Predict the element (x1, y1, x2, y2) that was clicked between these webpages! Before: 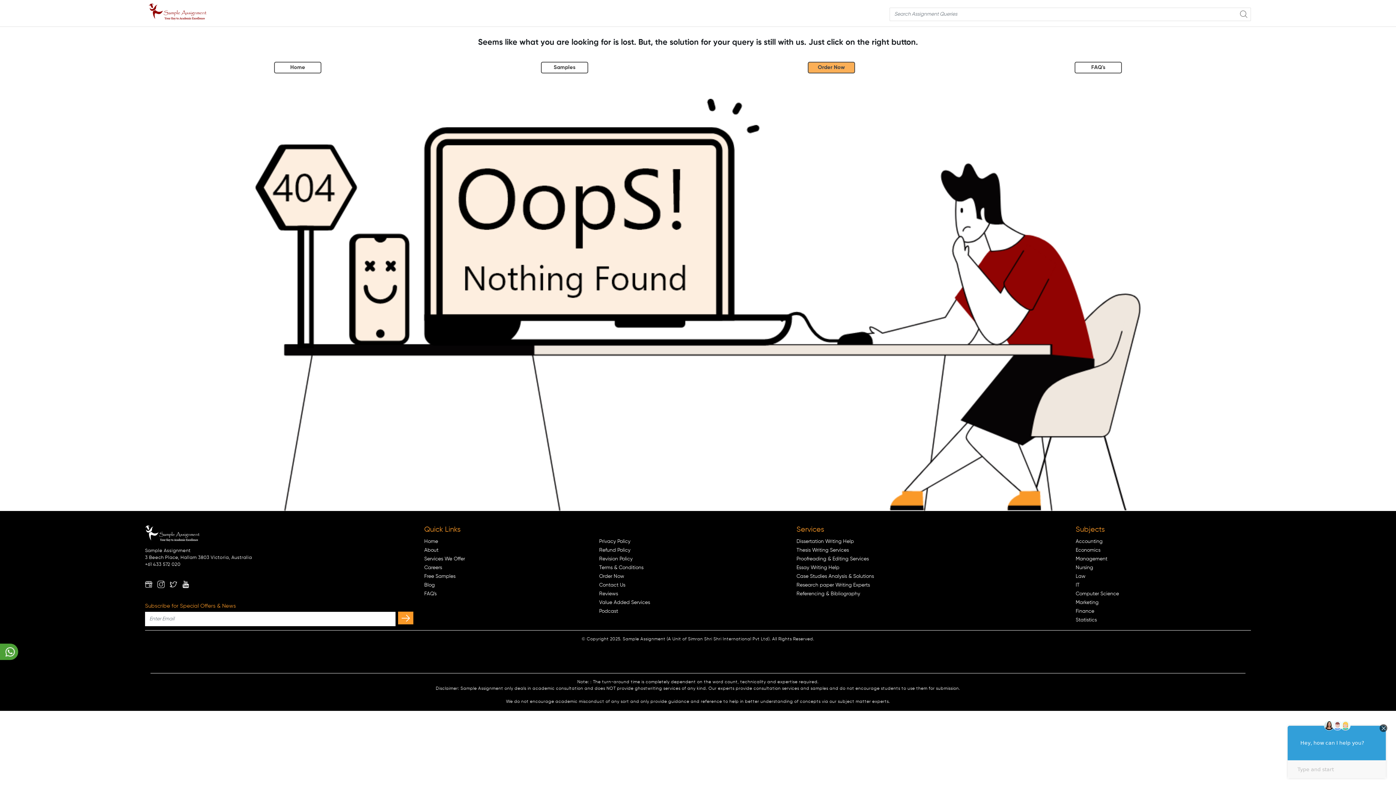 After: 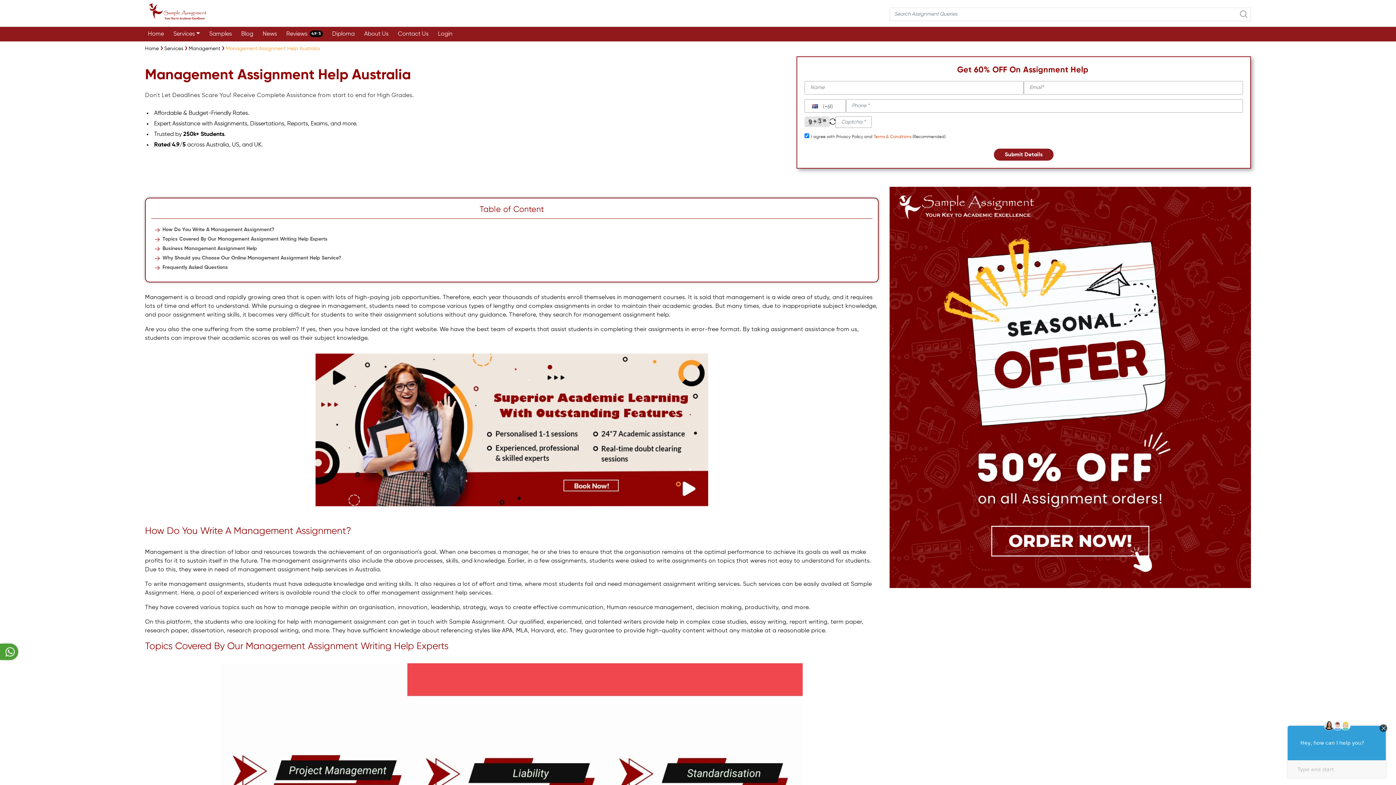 Action: bbox: (1076, 556, 1107, 561) label: Management